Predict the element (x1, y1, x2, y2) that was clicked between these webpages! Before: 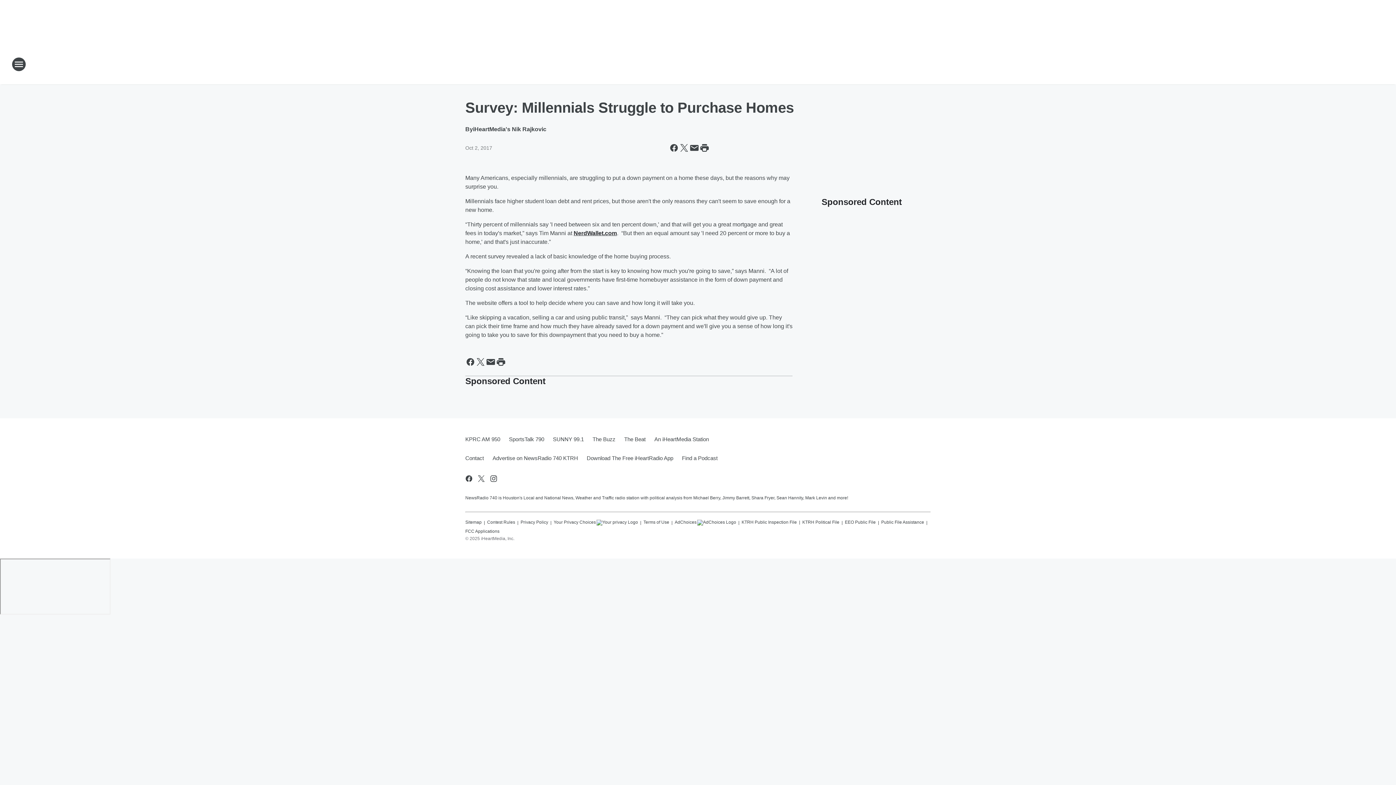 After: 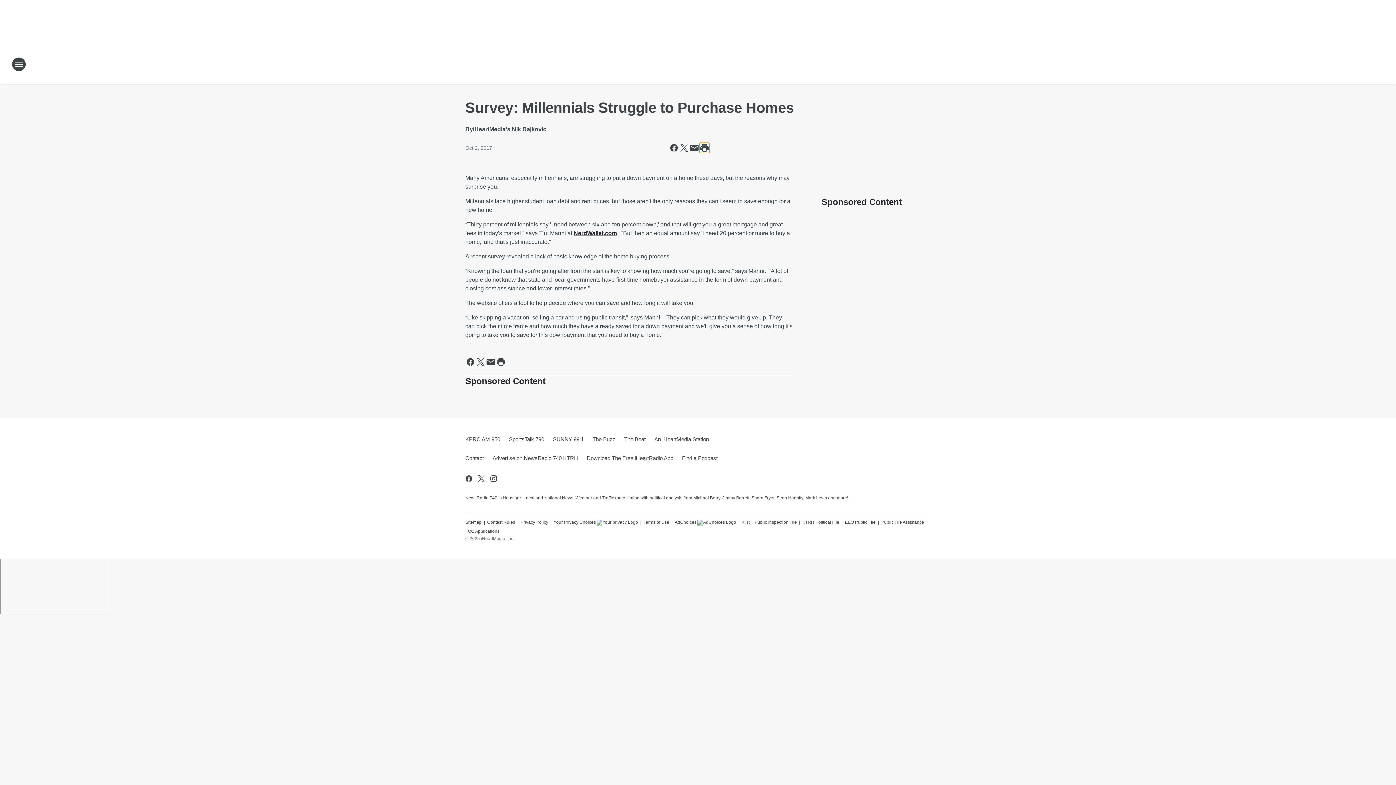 Action: bbox: (699, 142, 709, 153) label: Print this page